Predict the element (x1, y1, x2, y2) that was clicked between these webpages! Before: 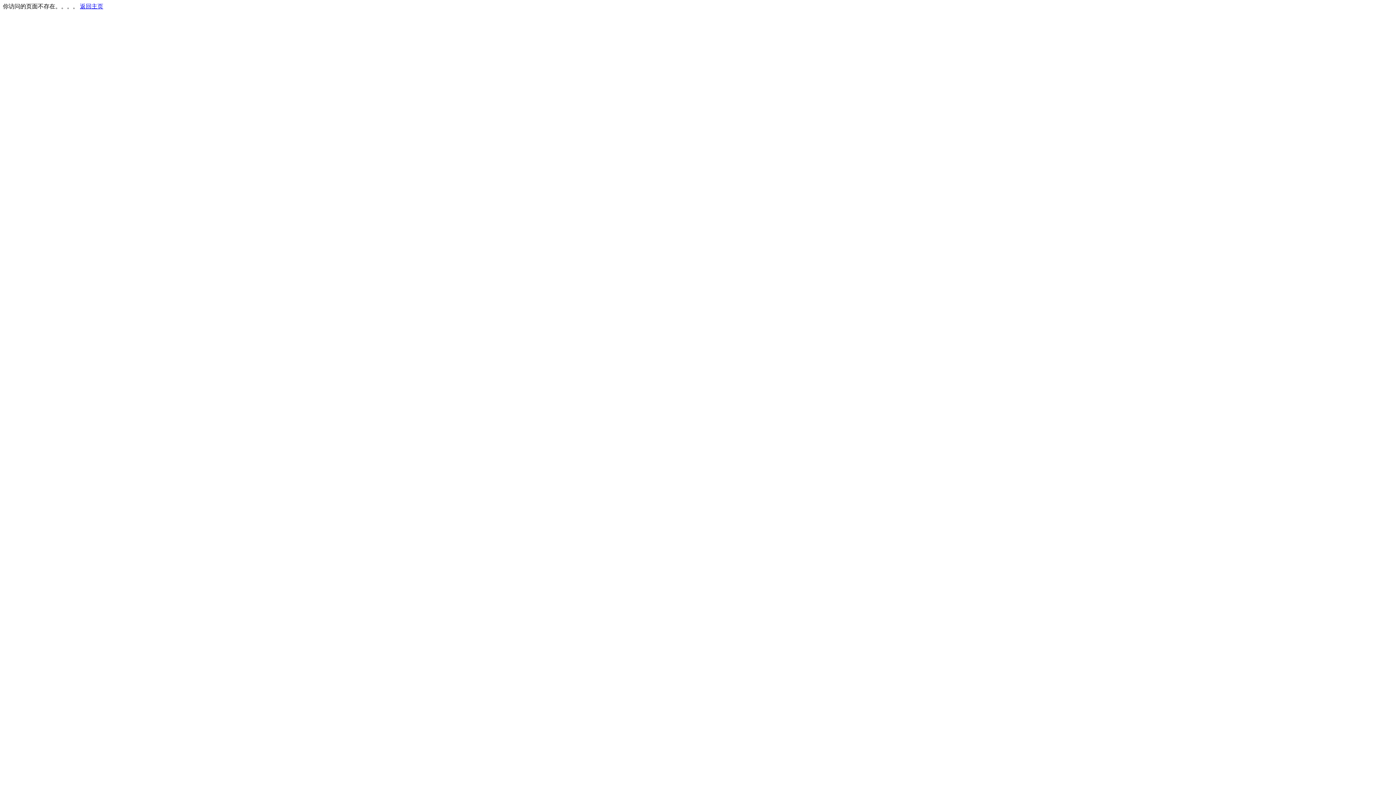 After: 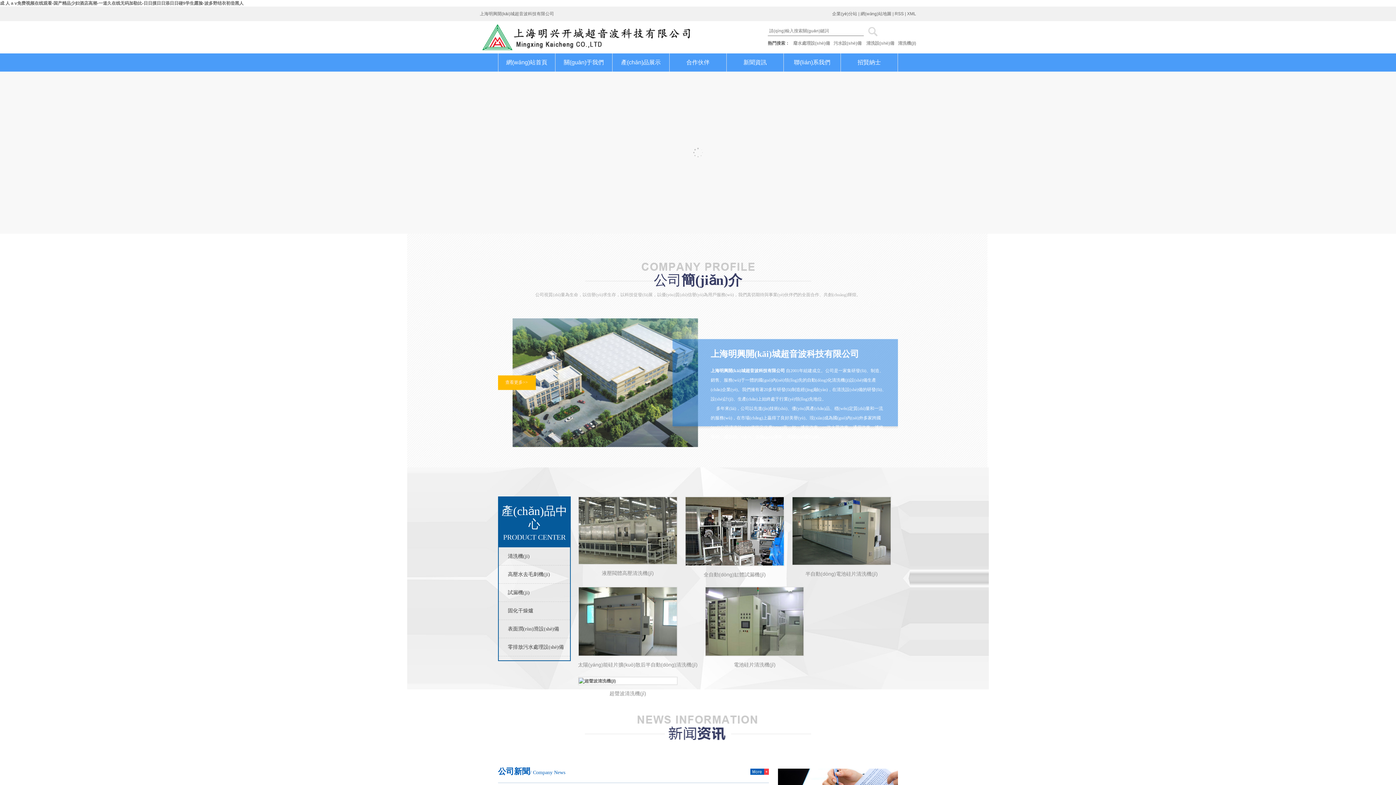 Action: bbox: (80, 3, 103, 9) label: 返回主页